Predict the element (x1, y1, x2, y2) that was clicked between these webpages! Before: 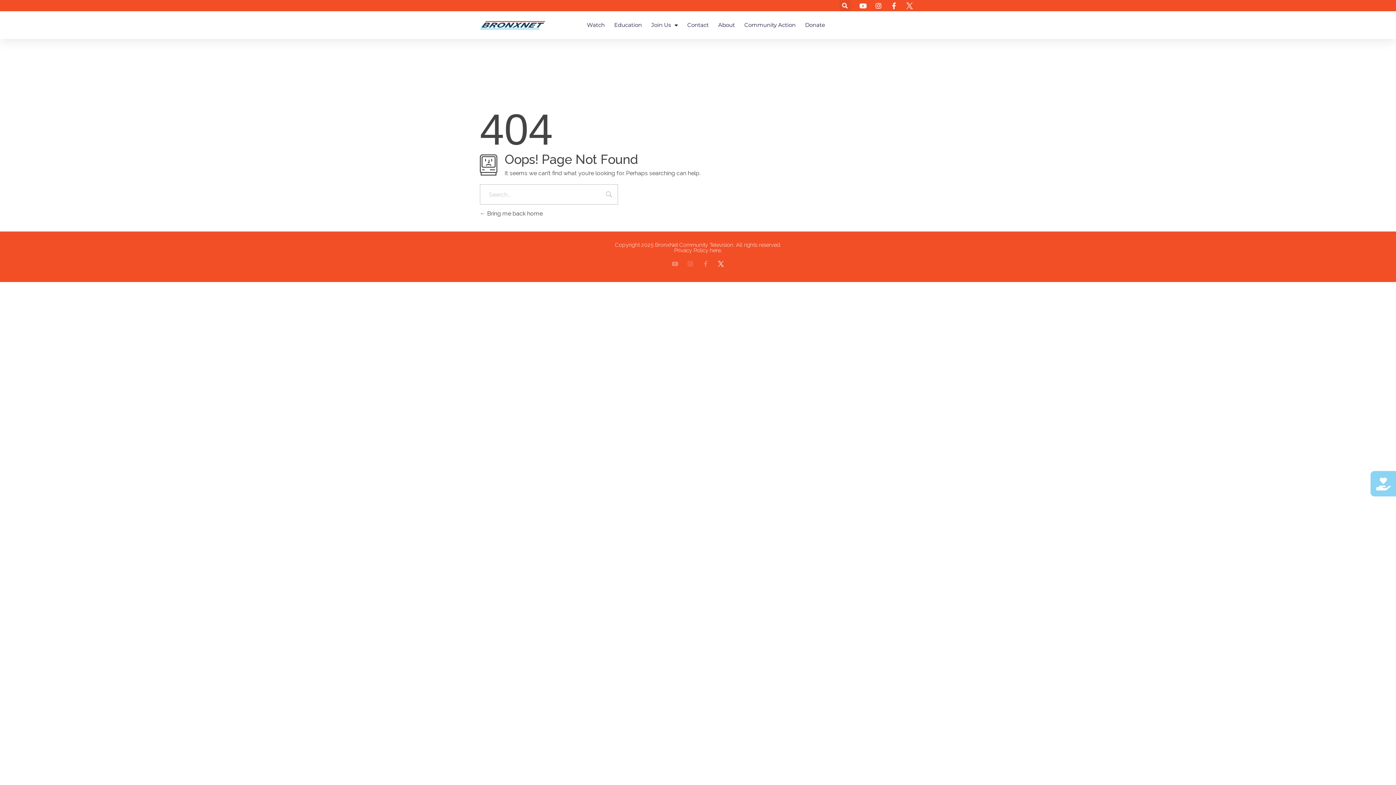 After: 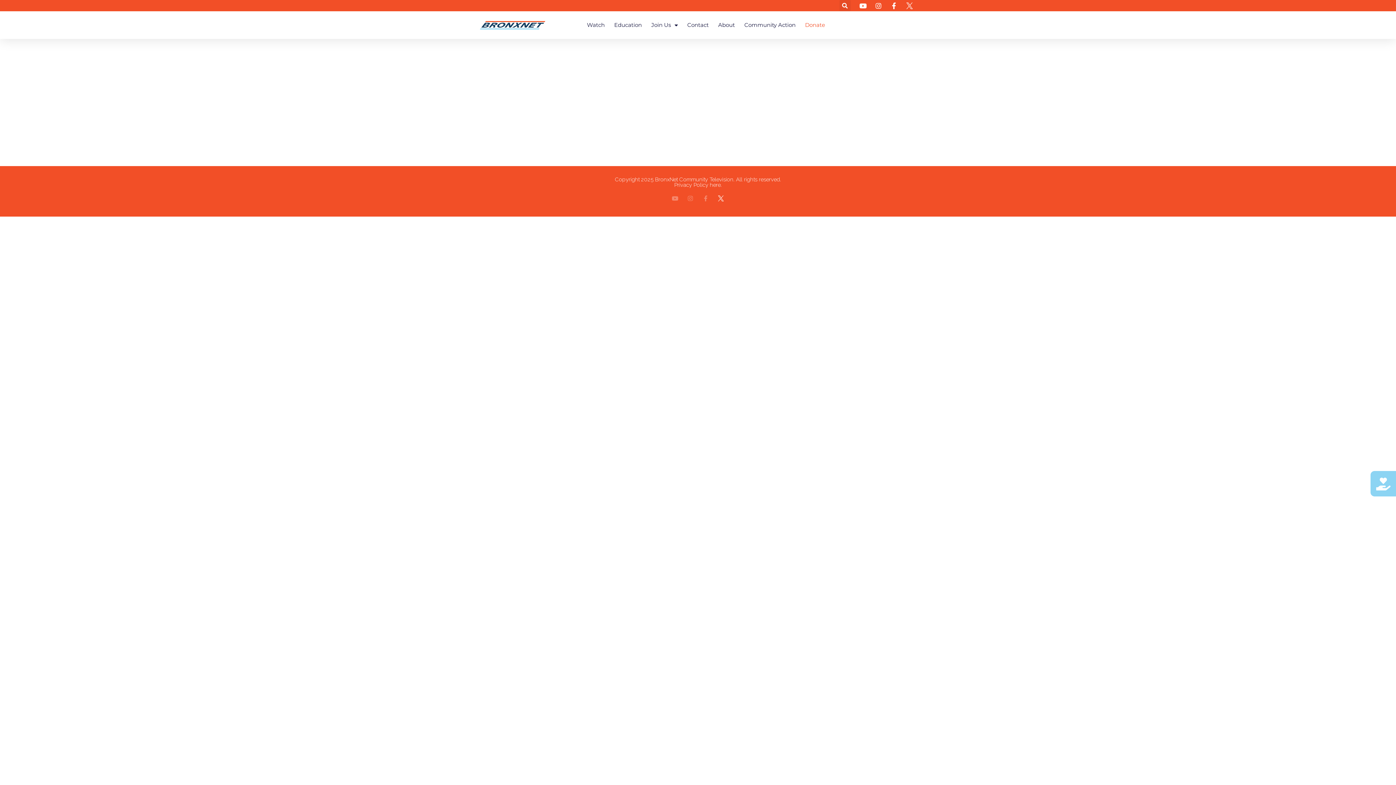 Action: label: Donate bbox: (805, 16, 825, 33)